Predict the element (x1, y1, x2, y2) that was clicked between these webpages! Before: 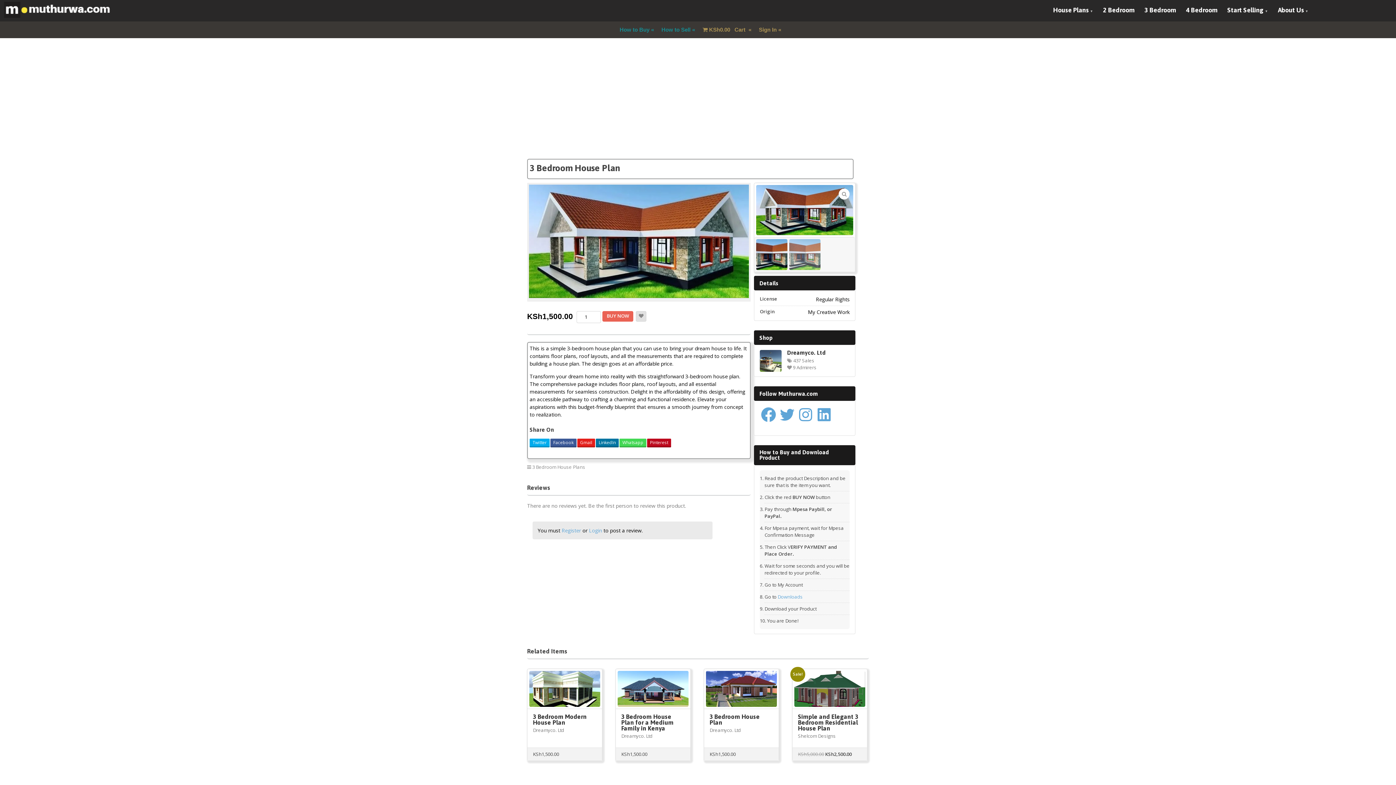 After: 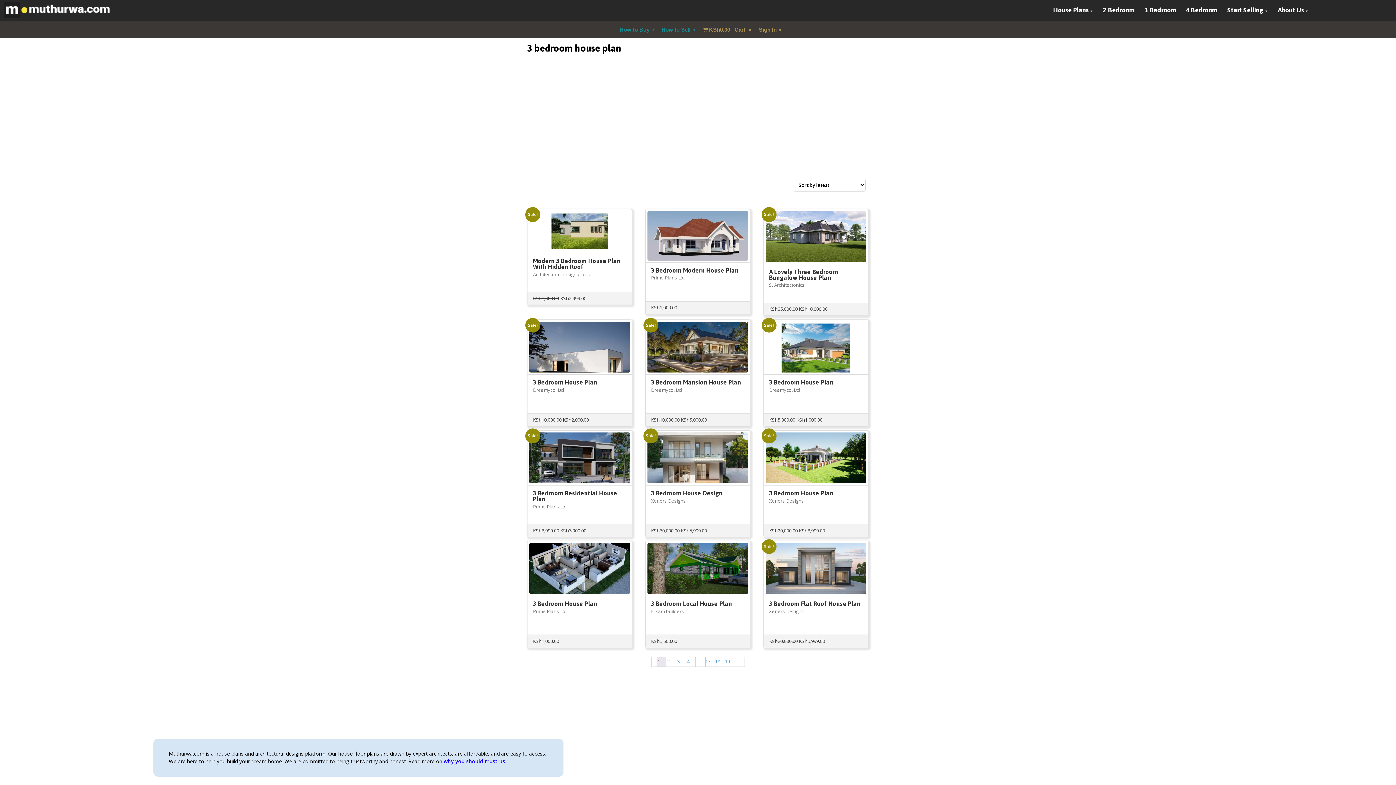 Action: bbox: (694, 464, 747, 470) label: 3 bedroom house plan